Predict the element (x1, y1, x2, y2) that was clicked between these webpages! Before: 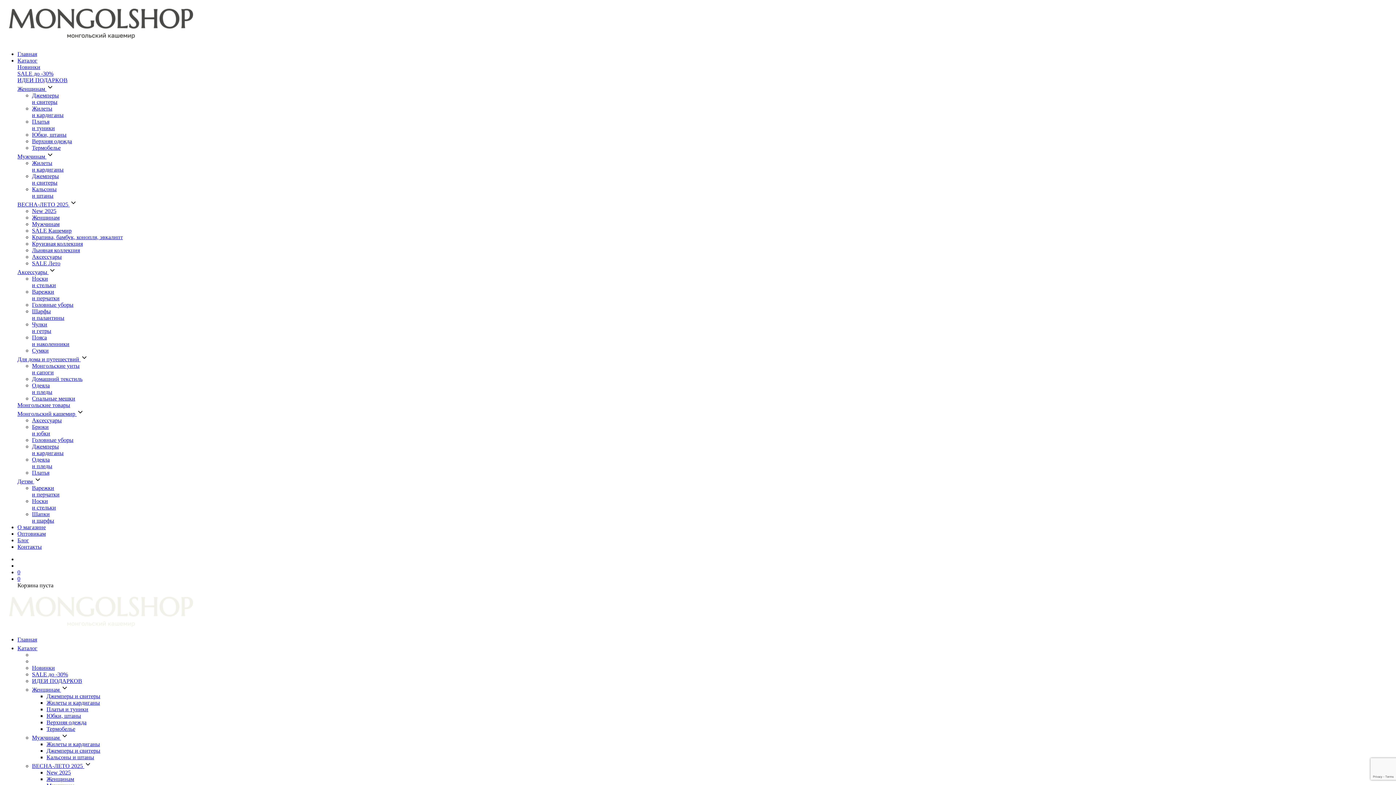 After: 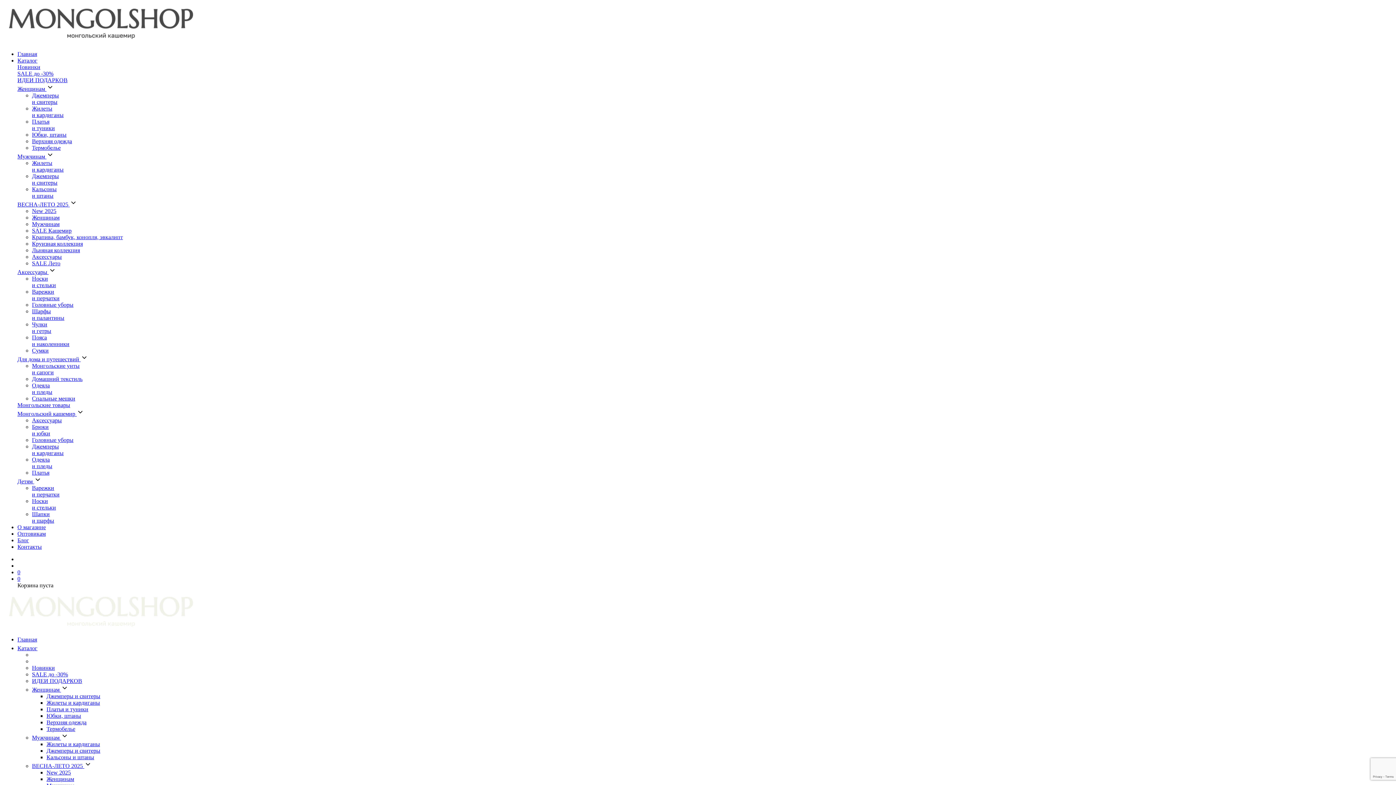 Action: label: Монгольские товары bbox: (17, 402, 70, 408)